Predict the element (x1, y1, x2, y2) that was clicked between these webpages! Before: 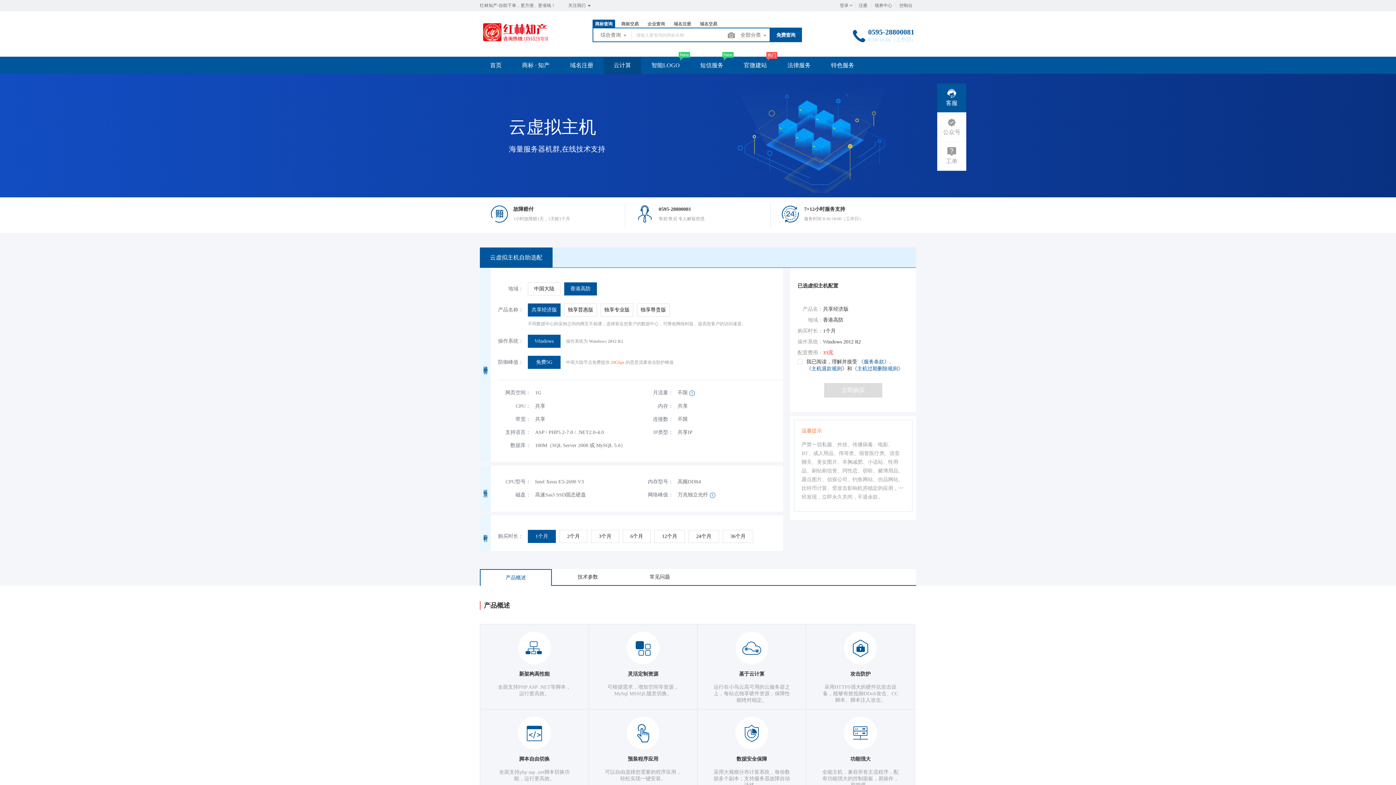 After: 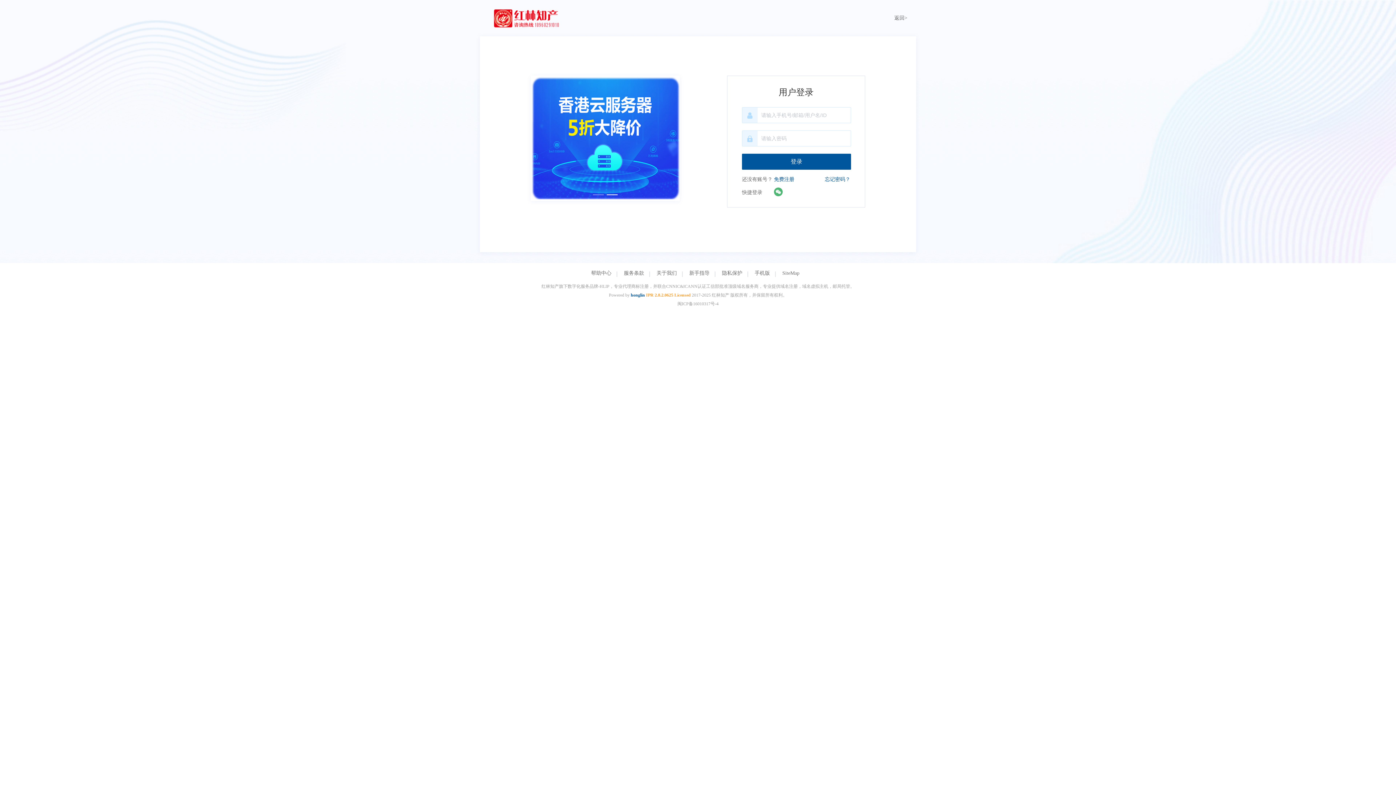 Action: label: 登录 bbox: (840, 0, 848, 10)